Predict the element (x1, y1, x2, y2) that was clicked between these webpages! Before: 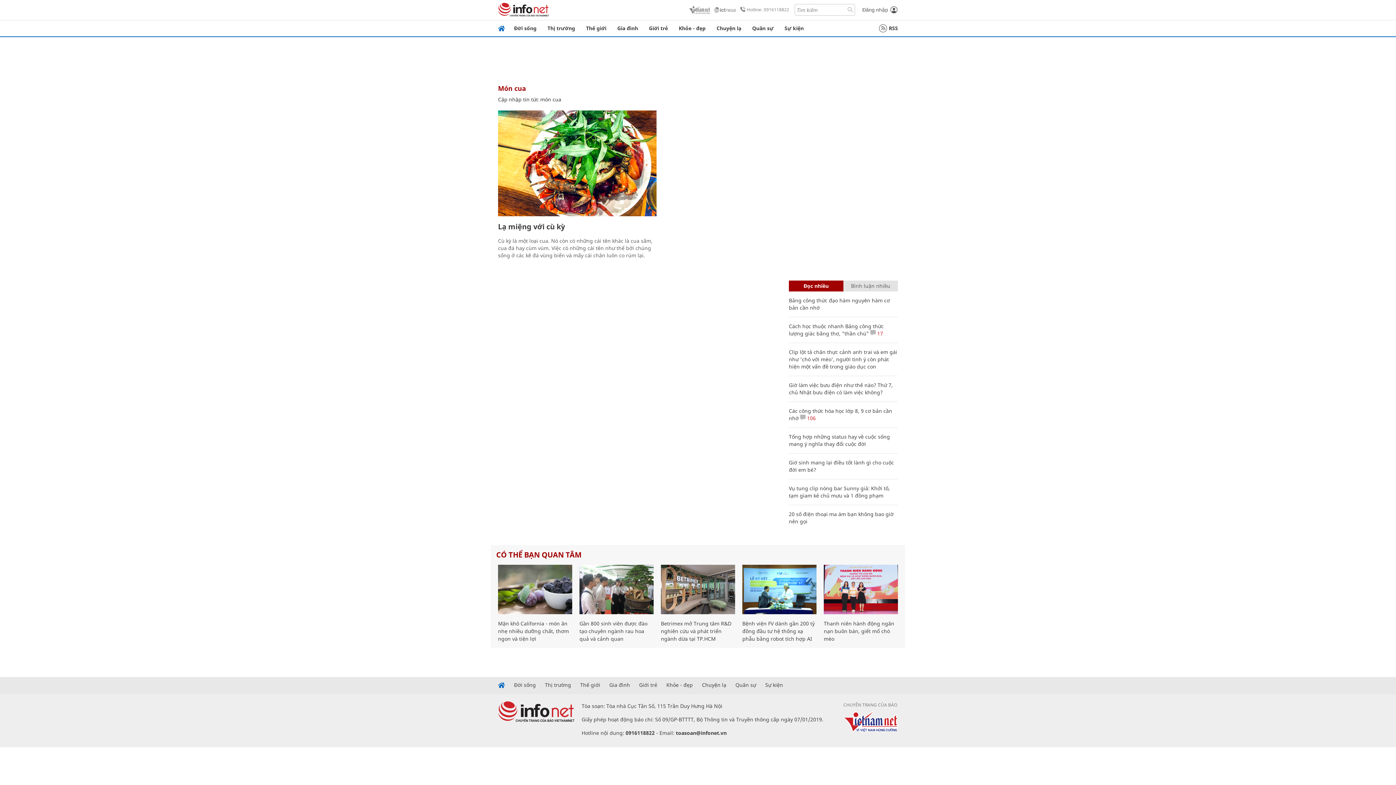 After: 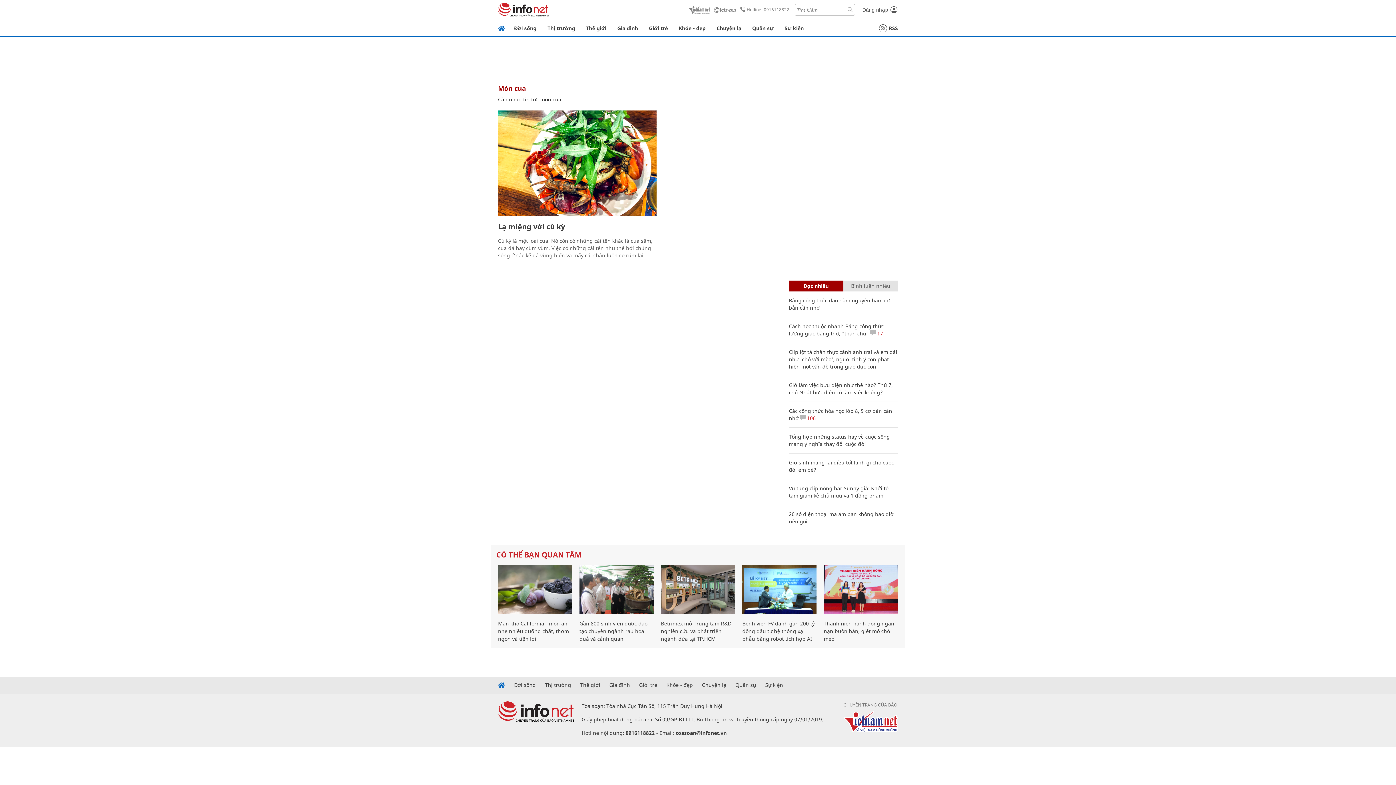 Action: bbox: (496, 550, 581, 560) label: CÓ THỂ BẠN QUAN TÂM